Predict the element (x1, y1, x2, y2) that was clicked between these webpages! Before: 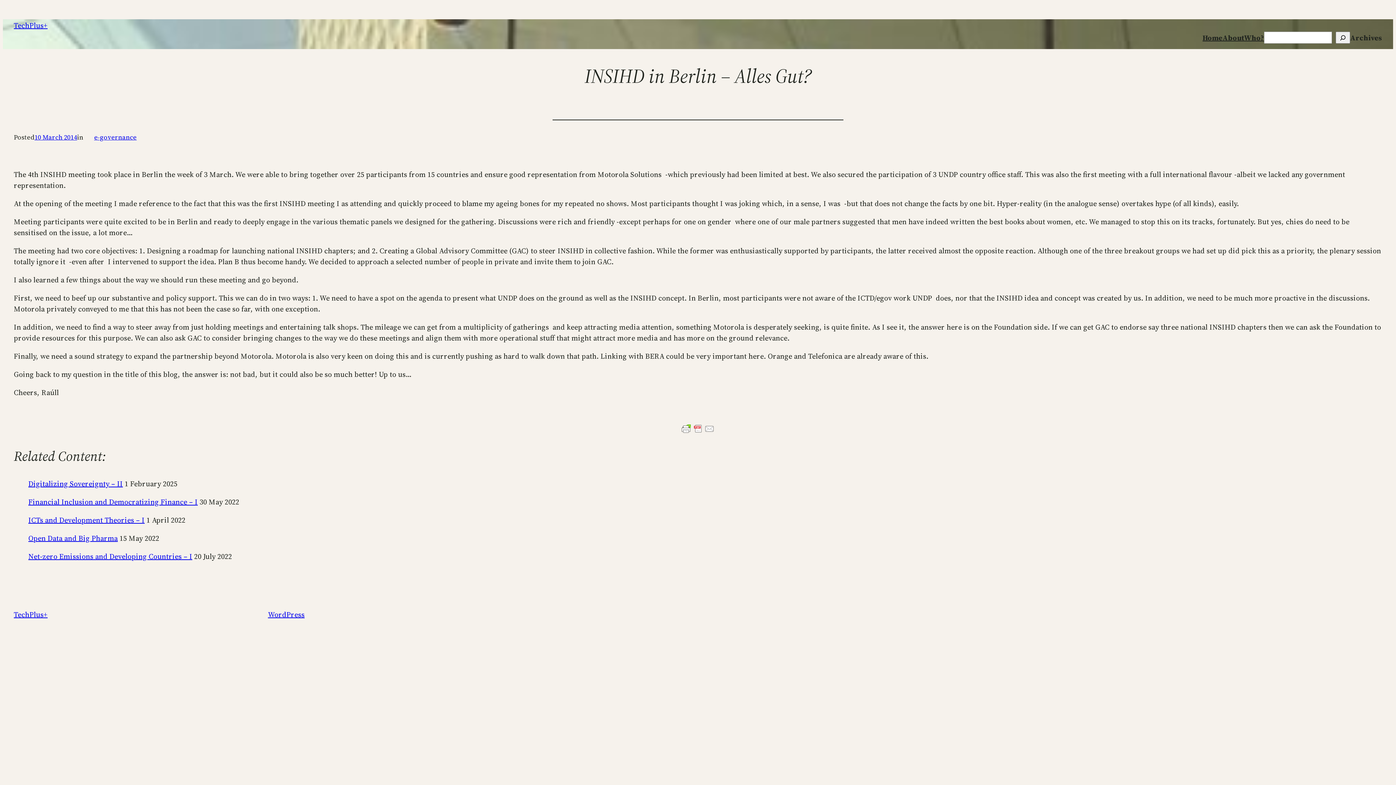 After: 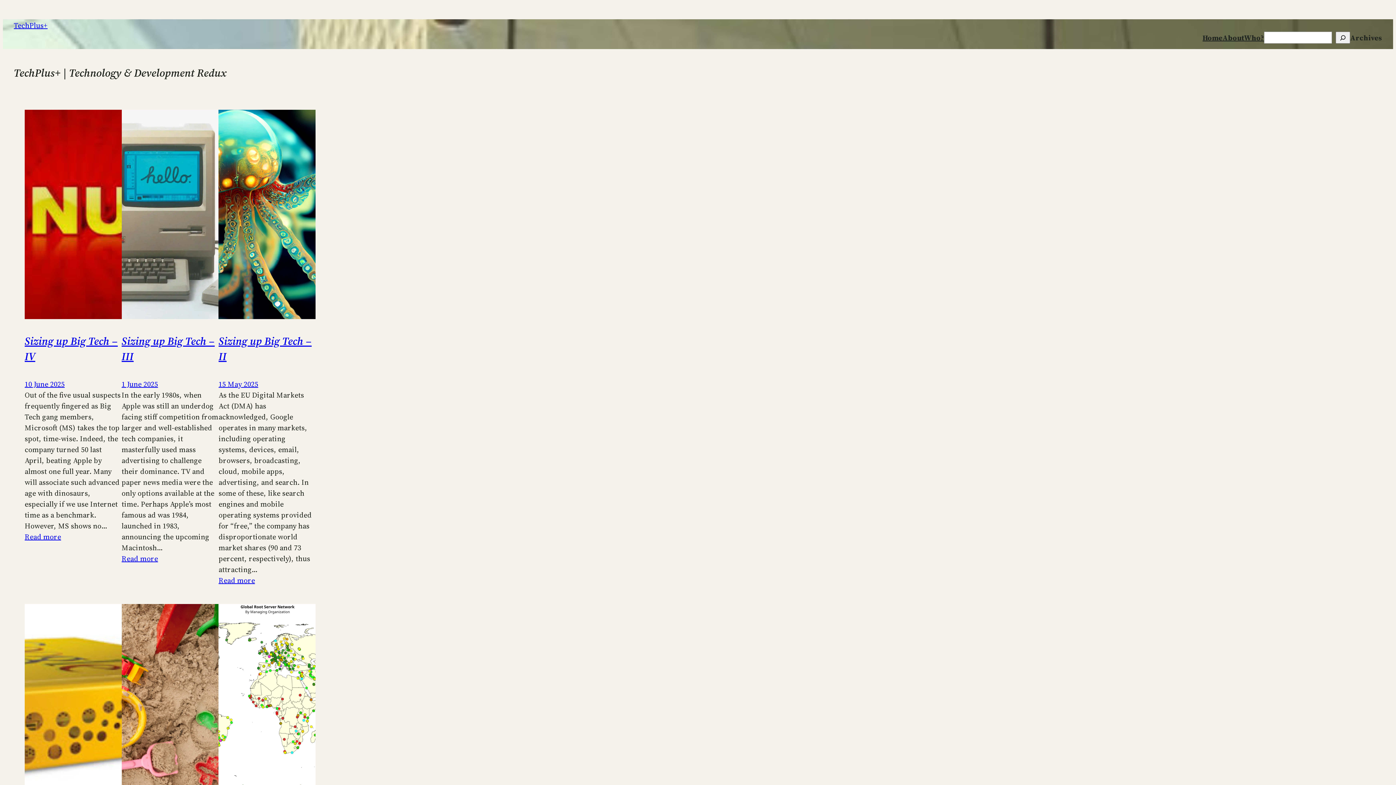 Action: bbox: (1202, 32, 1222, 43) label: Home